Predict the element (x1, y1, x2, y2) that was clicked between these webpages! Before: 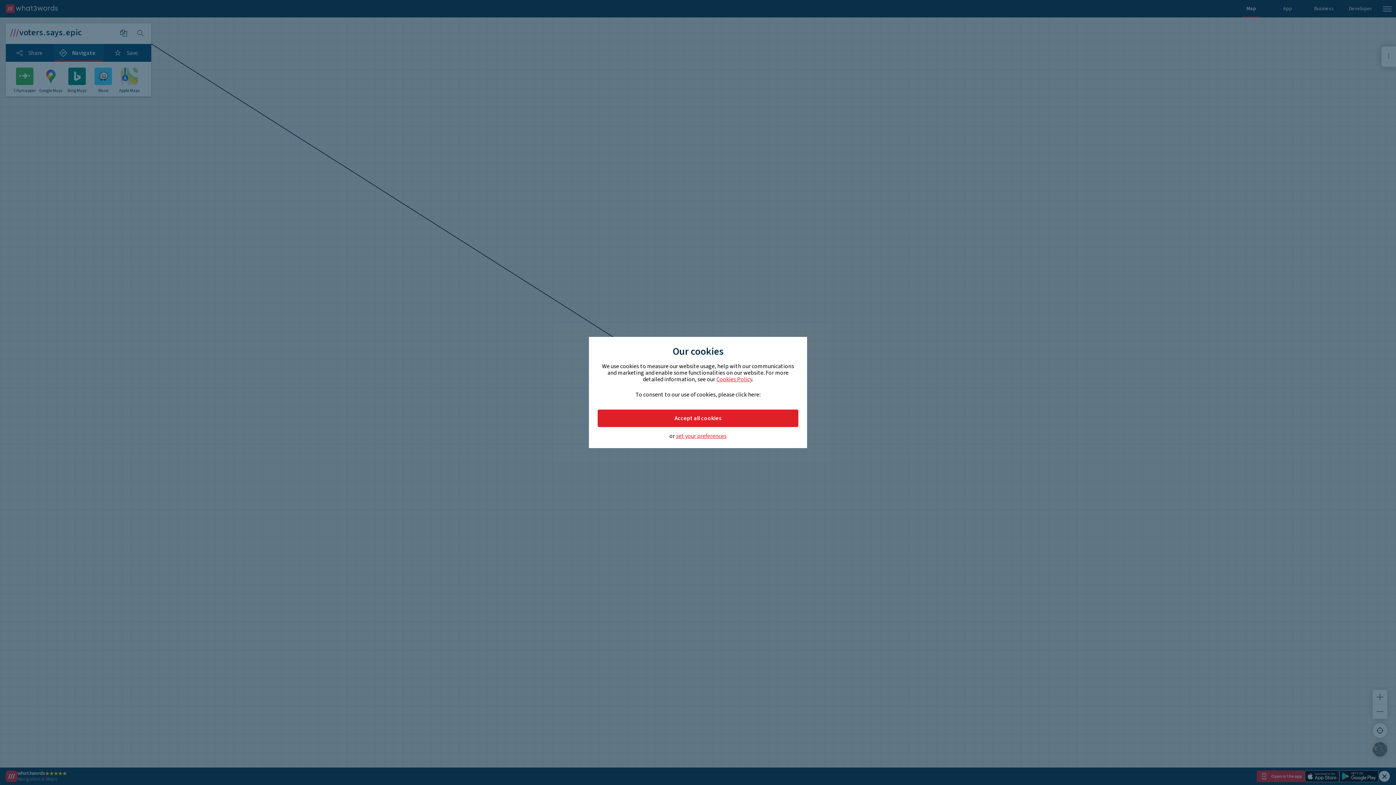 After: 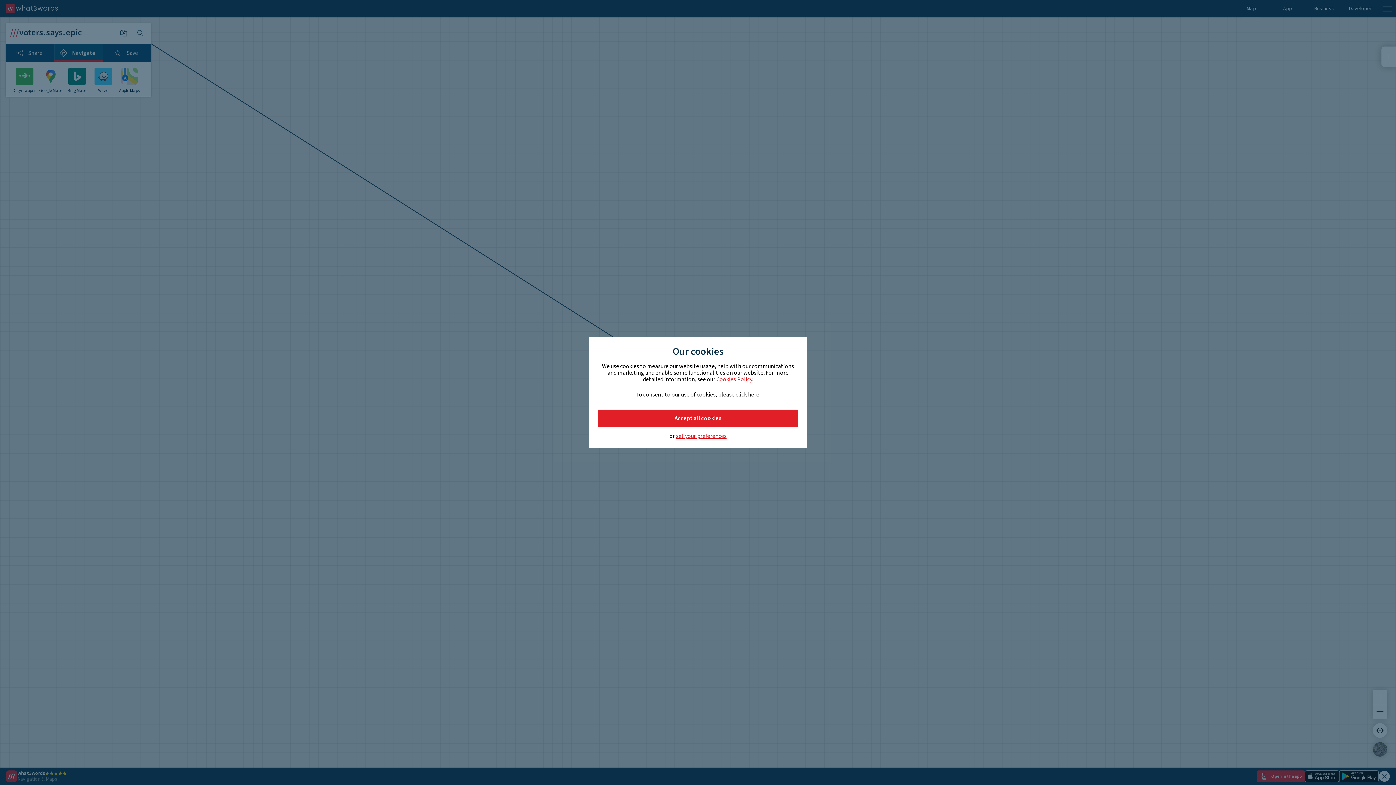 Action: label: Cookies Policy bbox: (716, 375, 752, 383)